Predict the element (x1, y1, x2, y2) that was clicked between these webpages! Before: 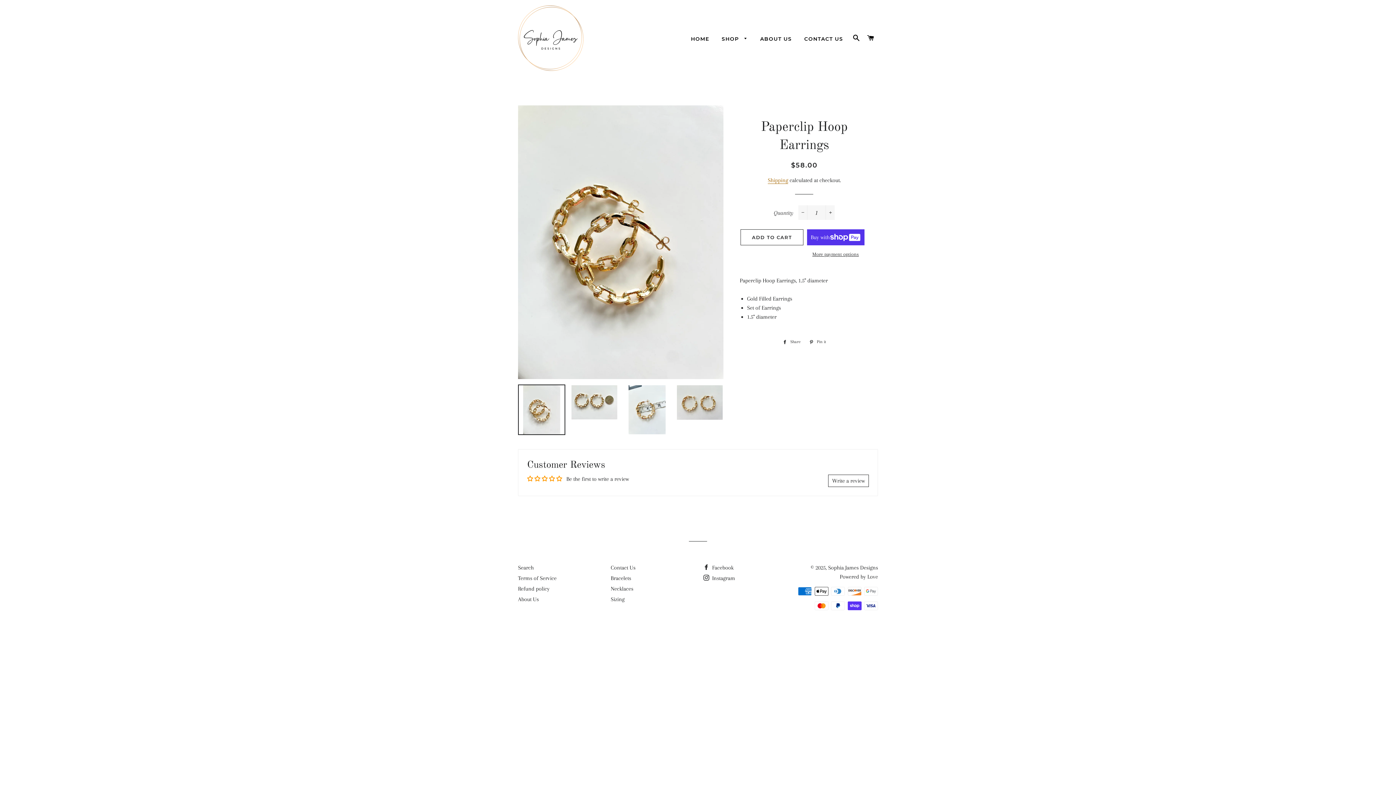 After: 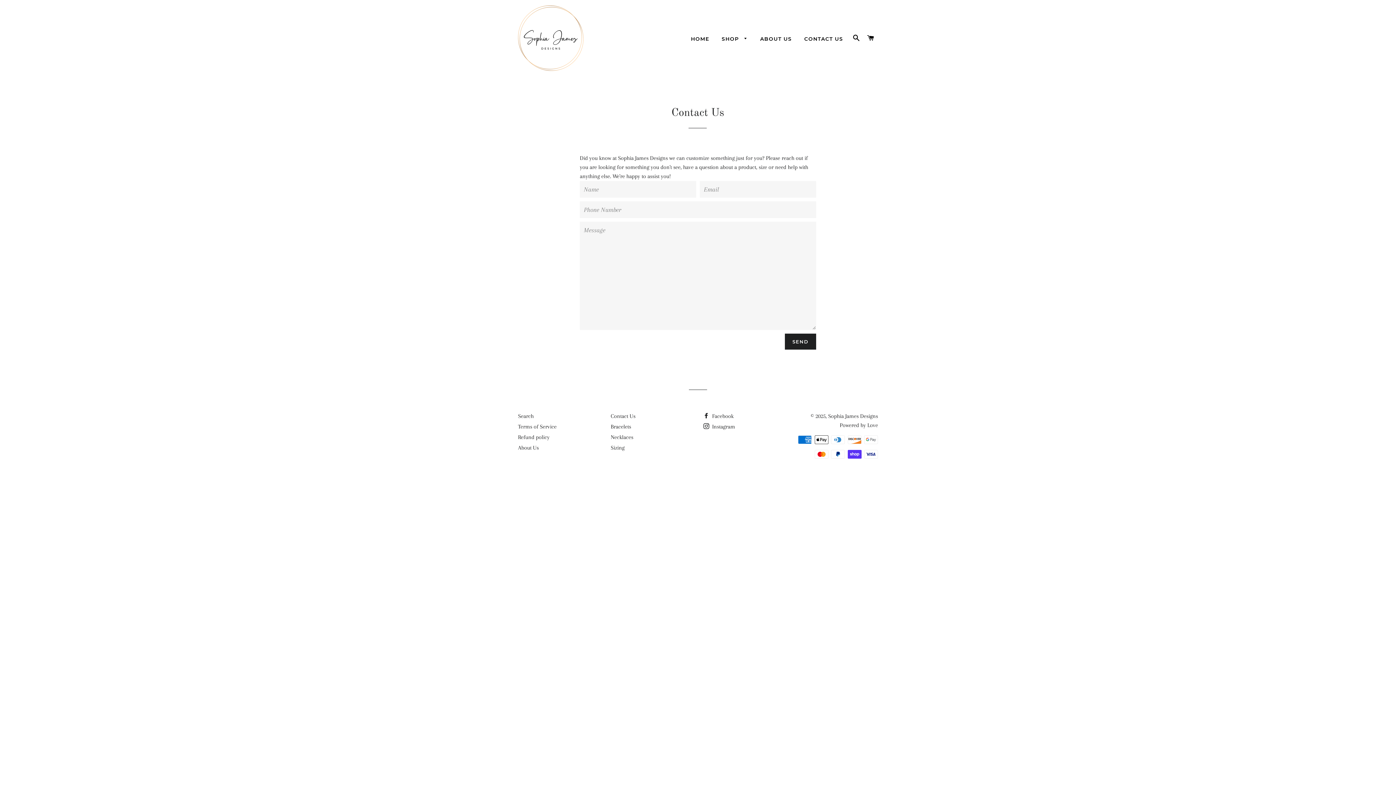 Action: bbox: (610, 564, 635, 571) label: Contact Us